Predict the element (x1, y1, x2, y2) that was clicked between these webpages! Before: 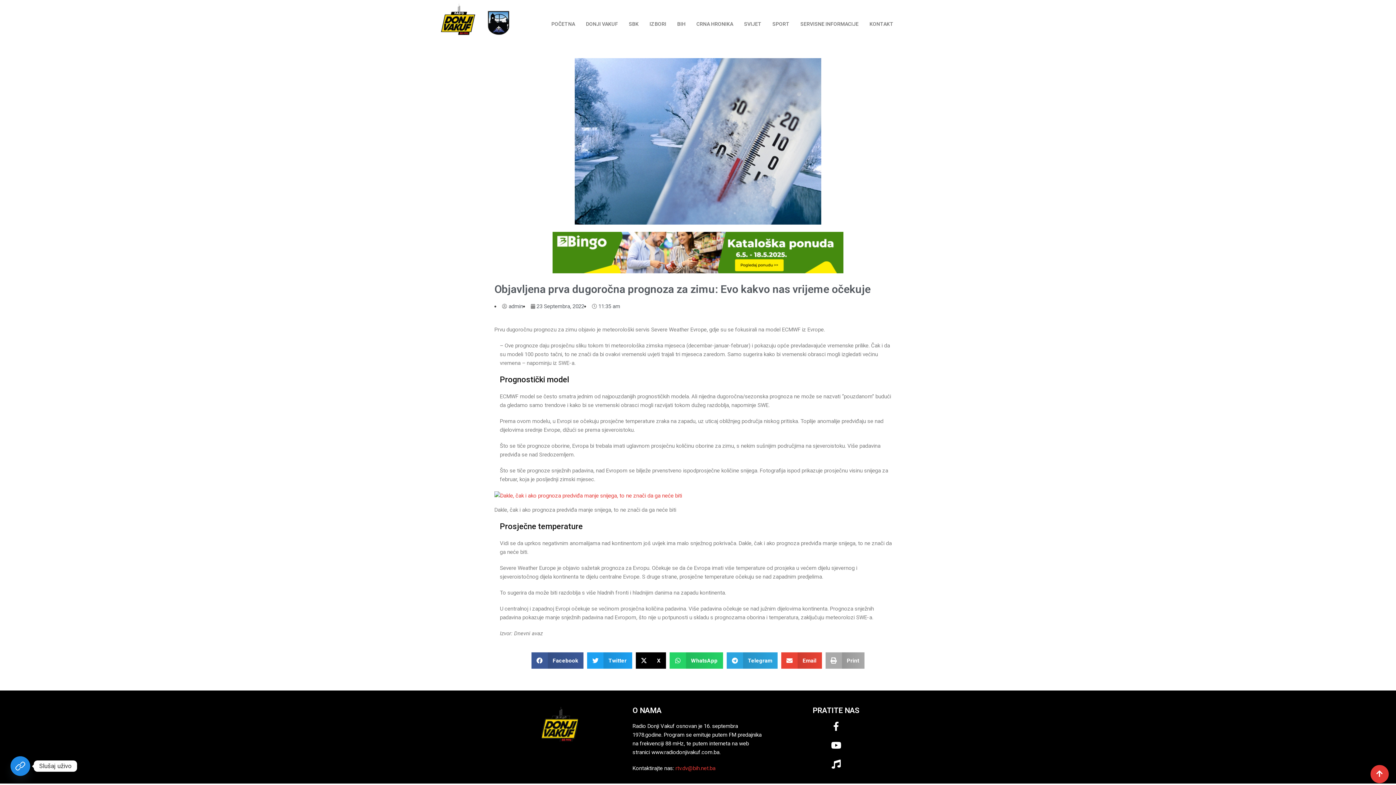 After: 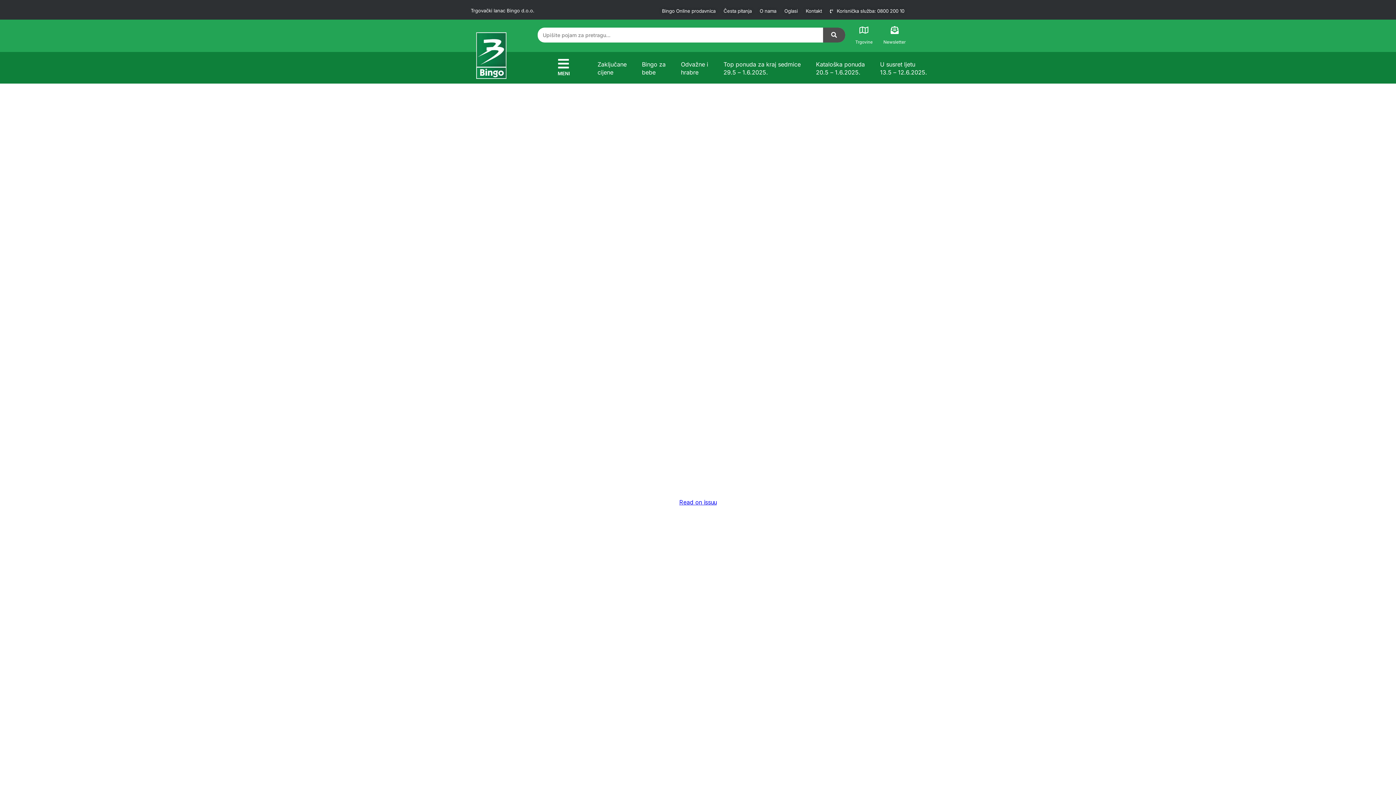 Action: bbox: (552, 249, 843, 255)